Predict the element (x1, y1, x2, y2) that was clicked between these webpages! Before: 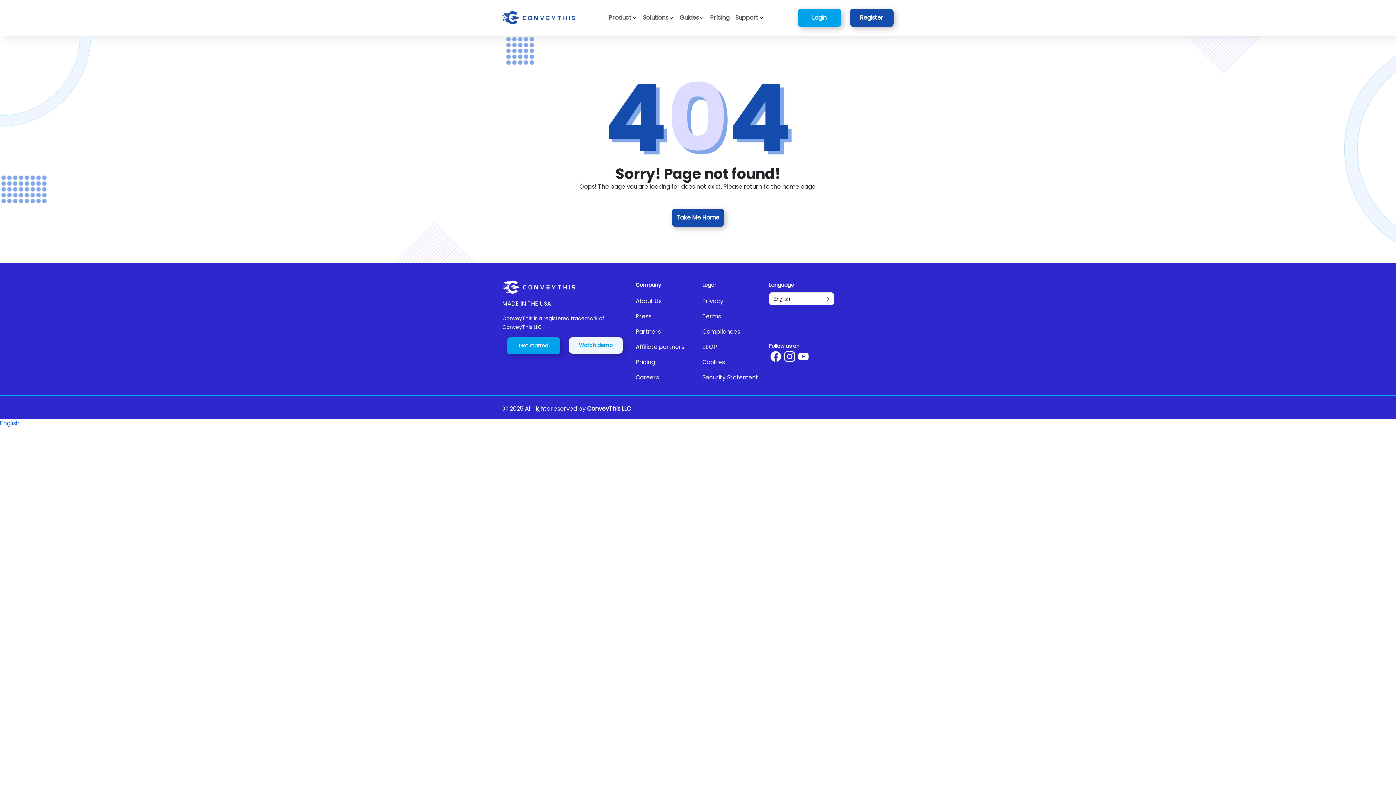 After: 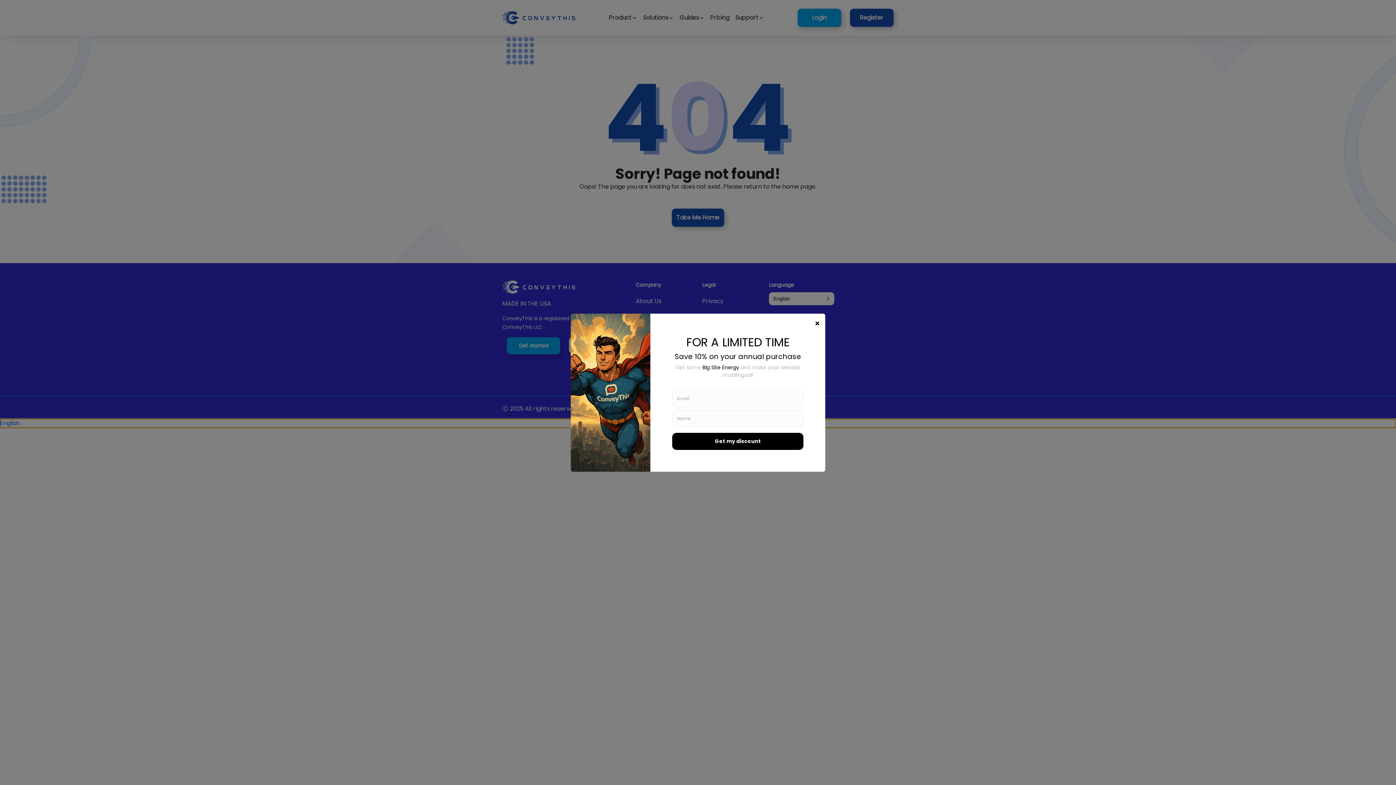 Action: bbox: (0, 419, 1396, 428) label: English